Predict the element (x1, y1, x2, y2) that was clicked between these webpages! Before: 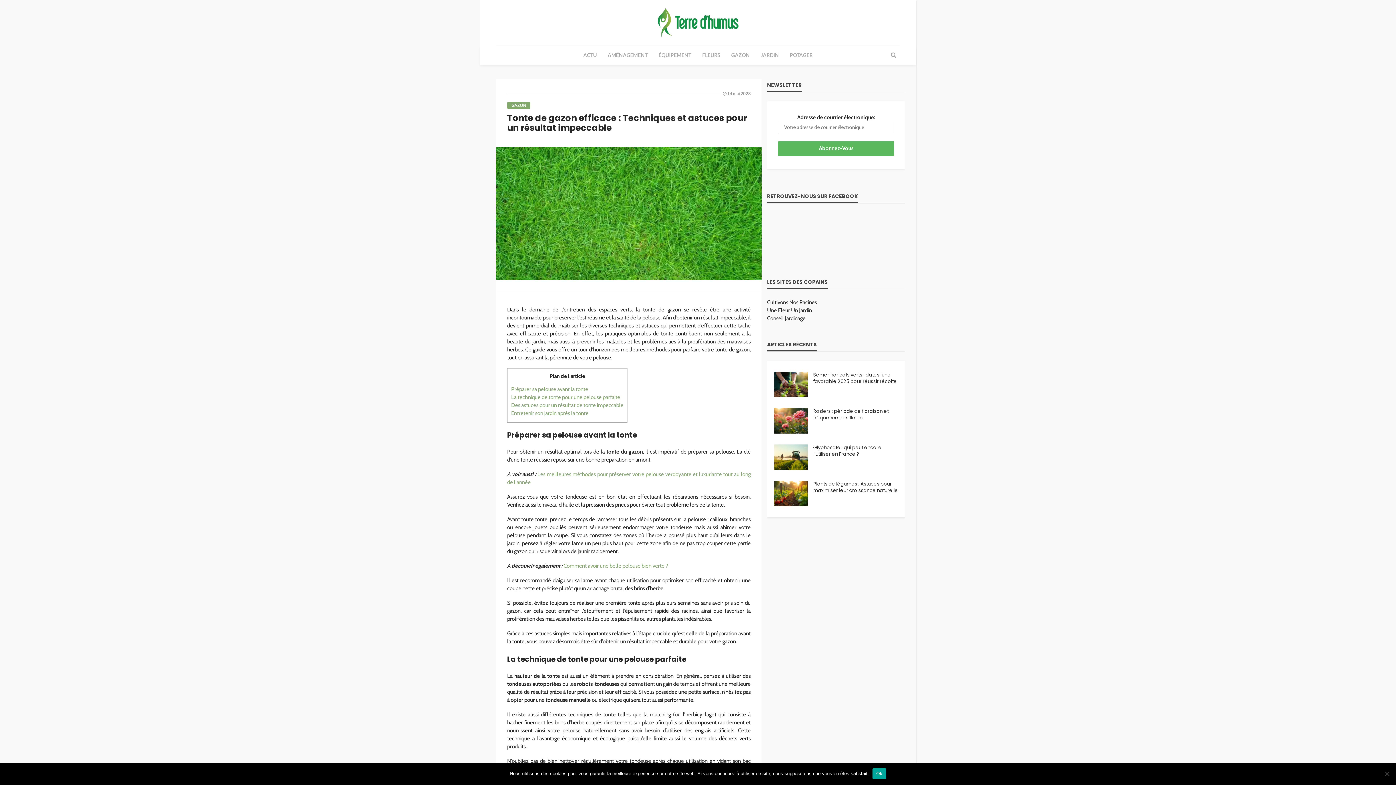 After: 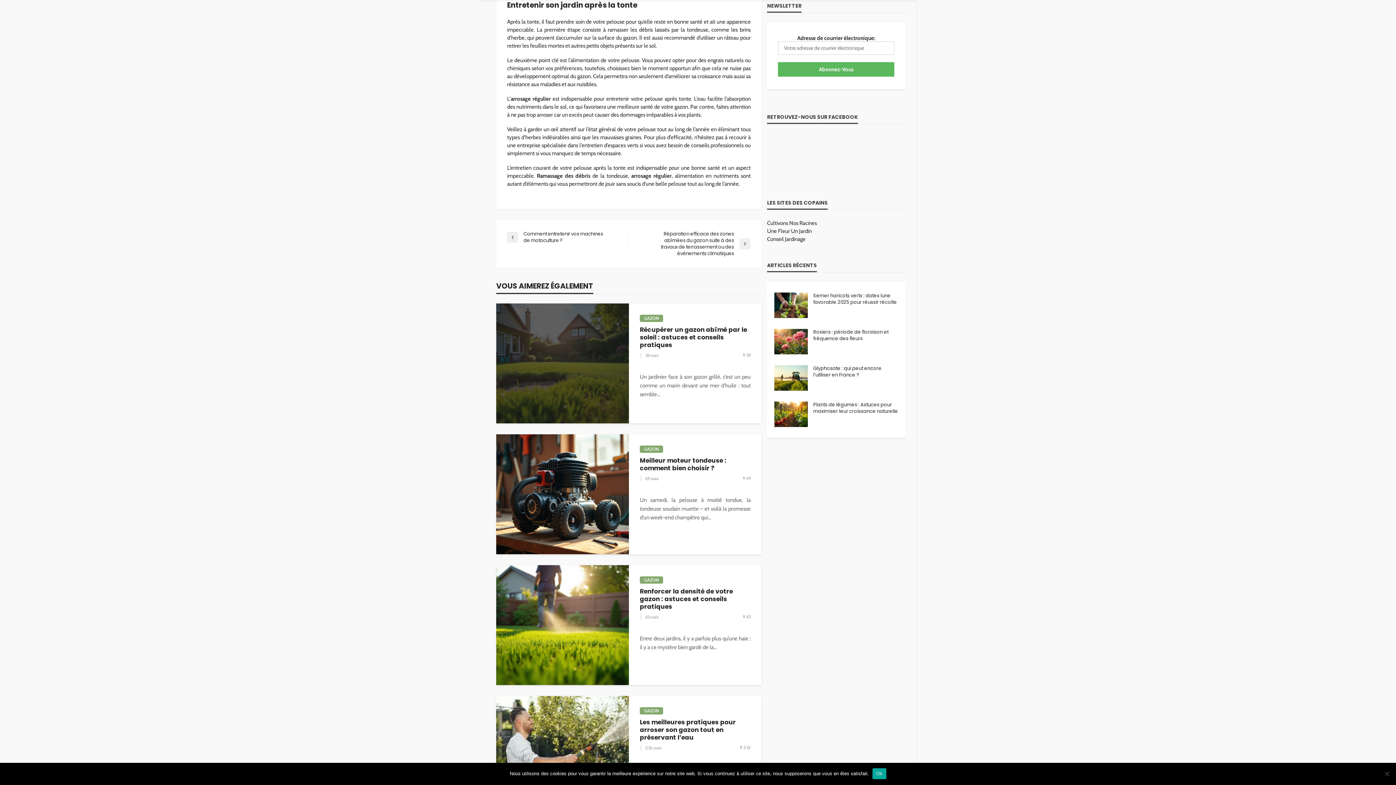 Action: label: Entretenir son jardin après la tonte bbox: (511, 410, 588, 416)